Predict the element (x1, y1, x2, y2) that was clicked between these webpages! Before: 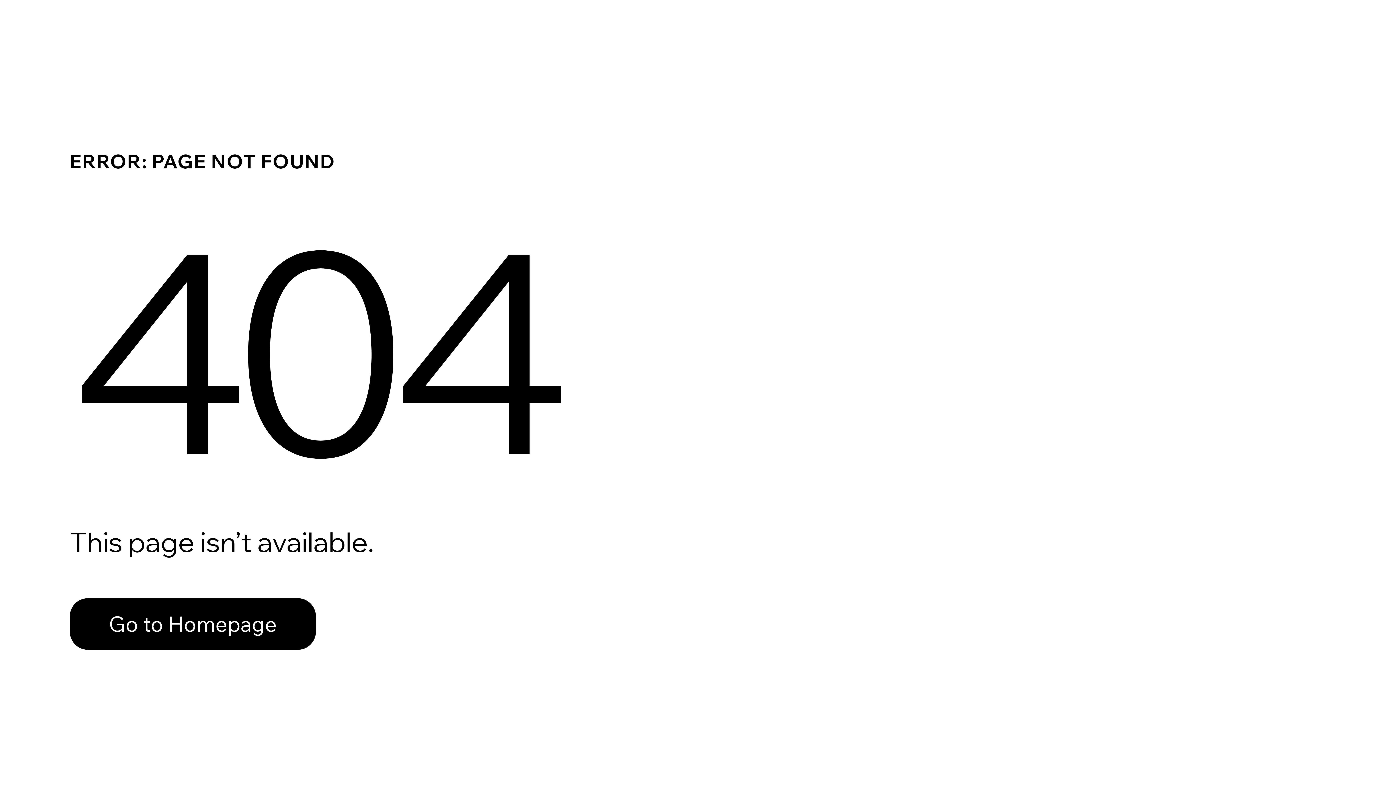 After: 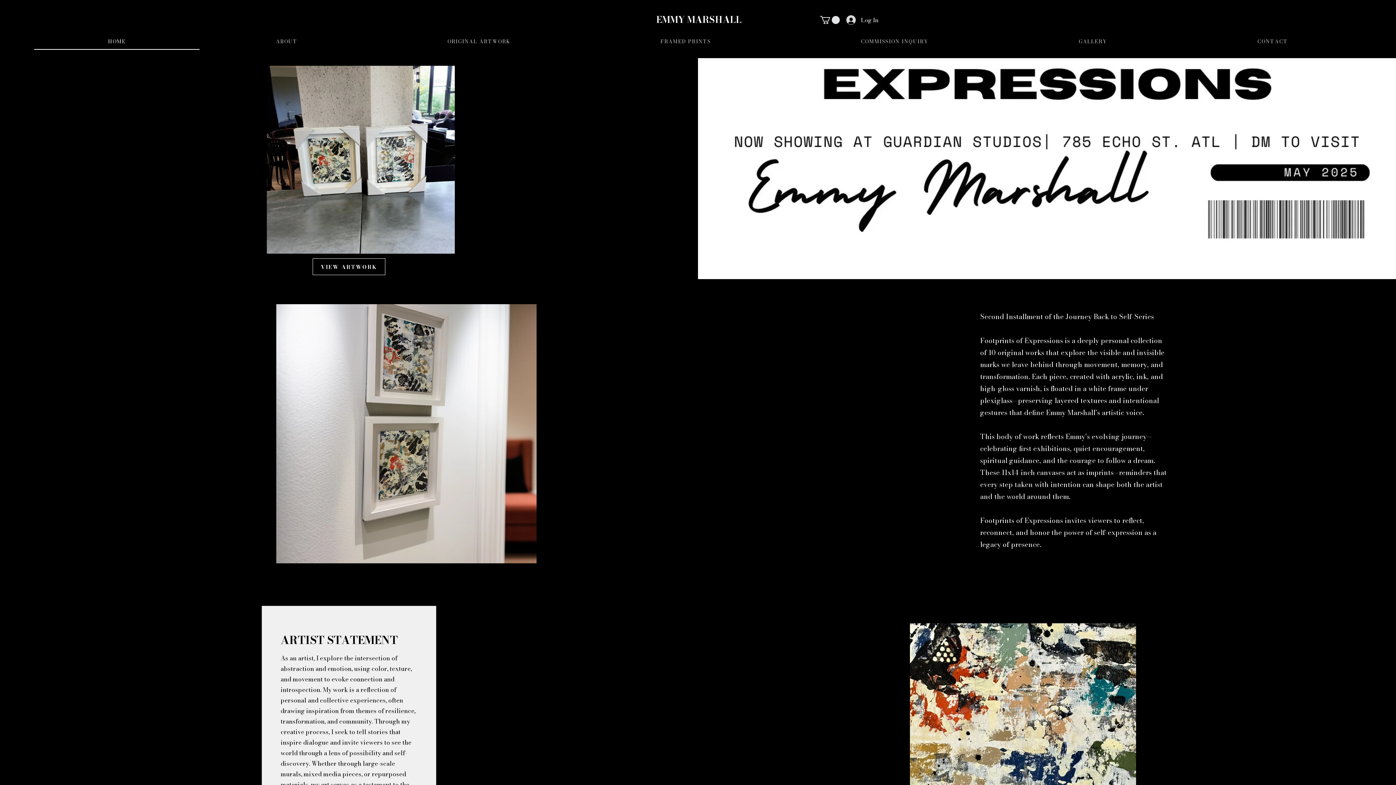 Action: bbox: (69, 582, 768, 659) label: Go to Homepage